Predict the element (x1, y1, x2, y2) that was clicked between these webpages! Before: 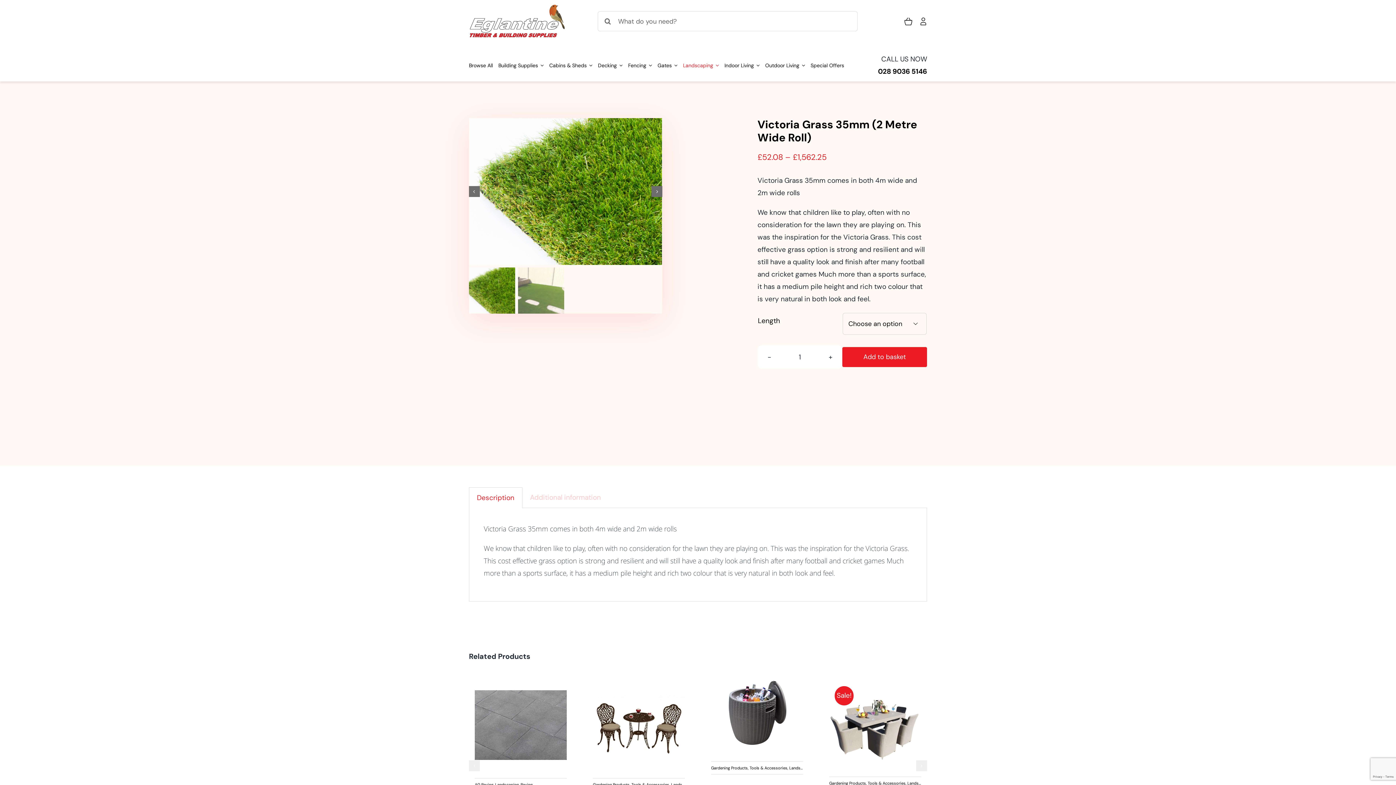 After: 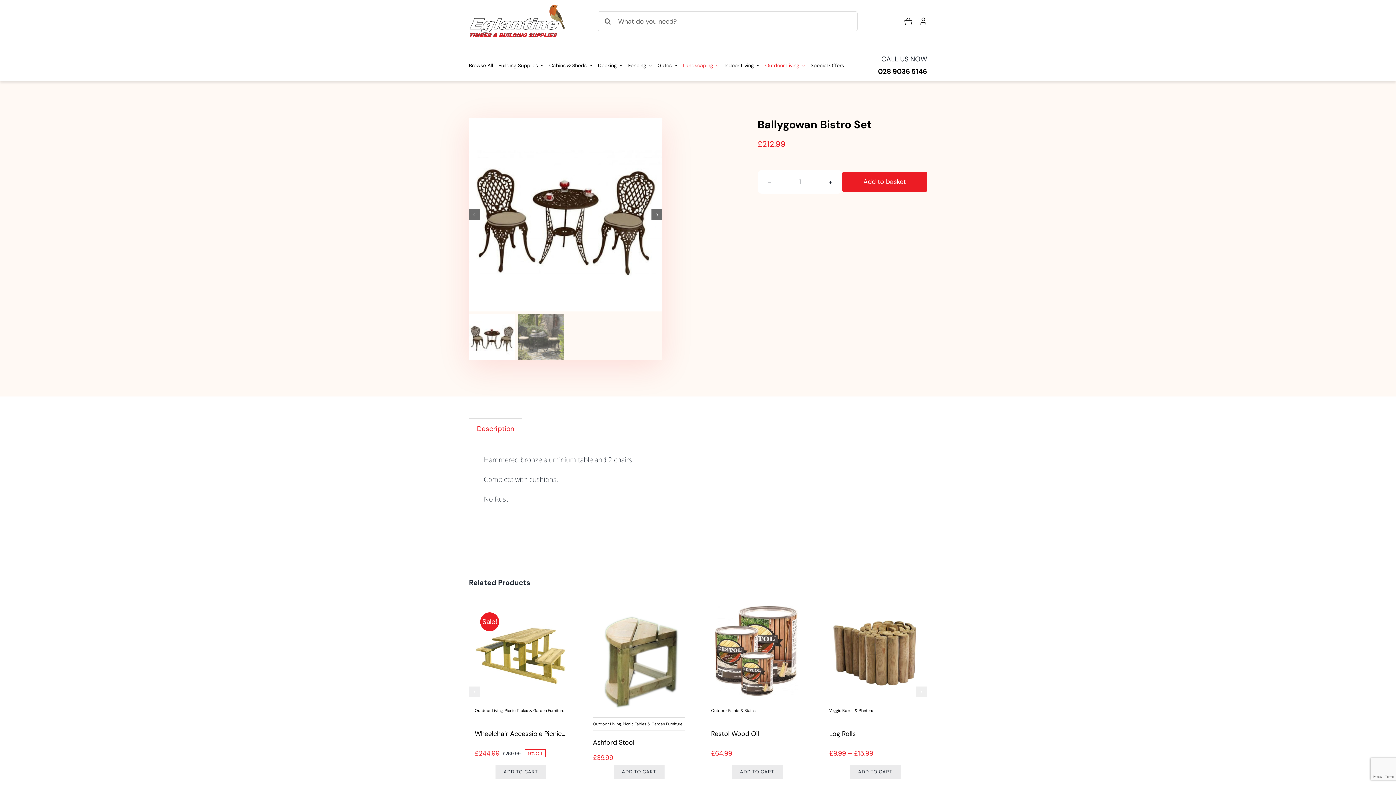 Action: bbox: (829, 679, 921, 771)